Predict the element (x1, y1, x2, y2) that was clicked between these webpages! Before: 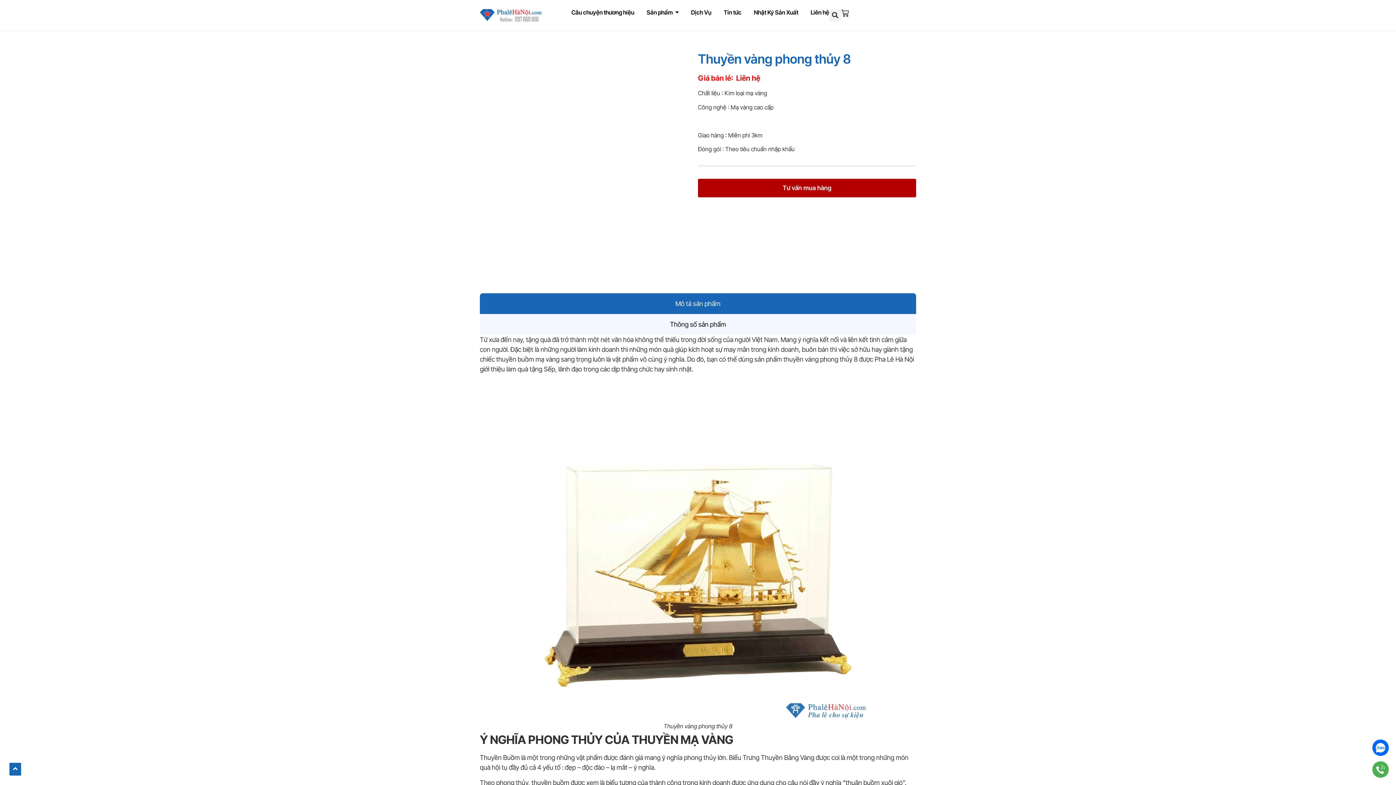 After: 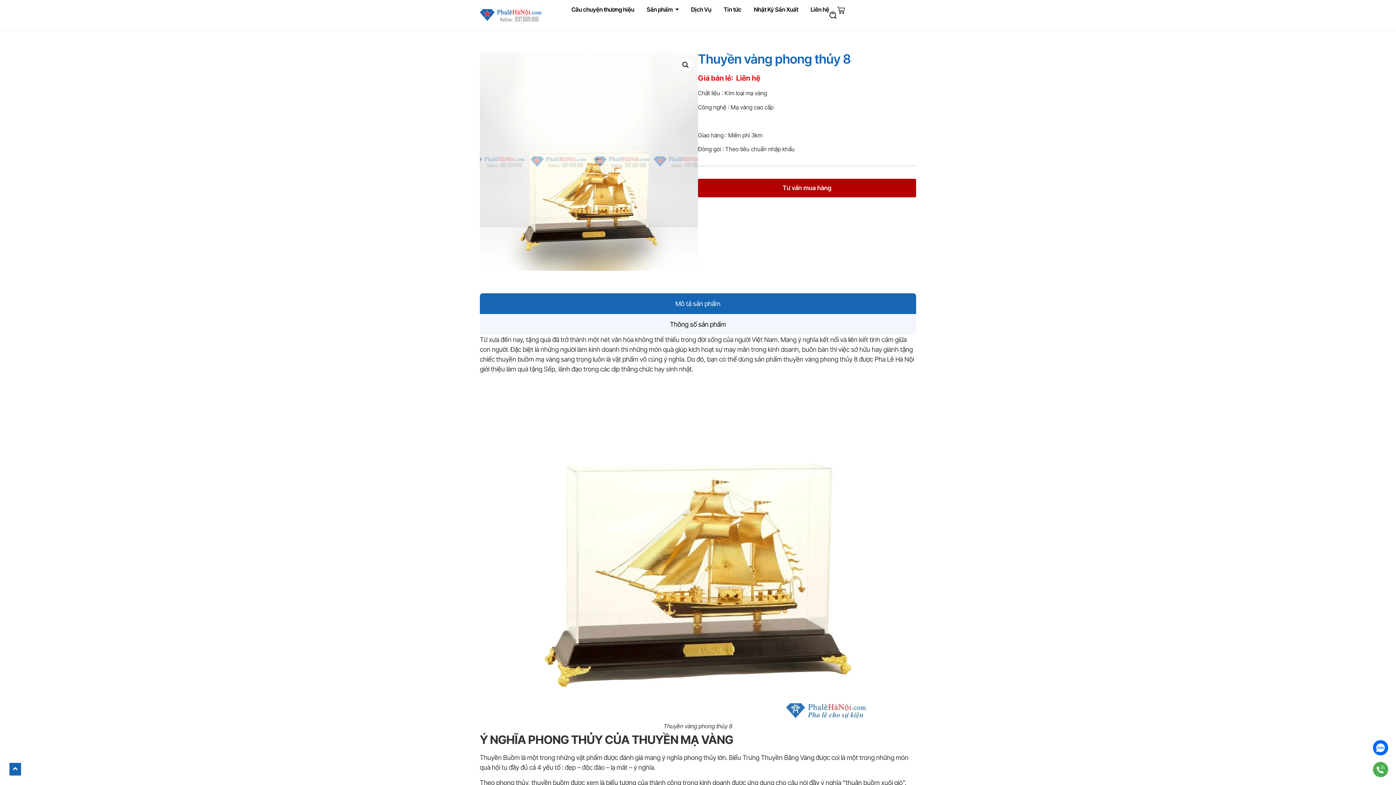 Action: bbox: (841, 9, 849, 16) label: Cart